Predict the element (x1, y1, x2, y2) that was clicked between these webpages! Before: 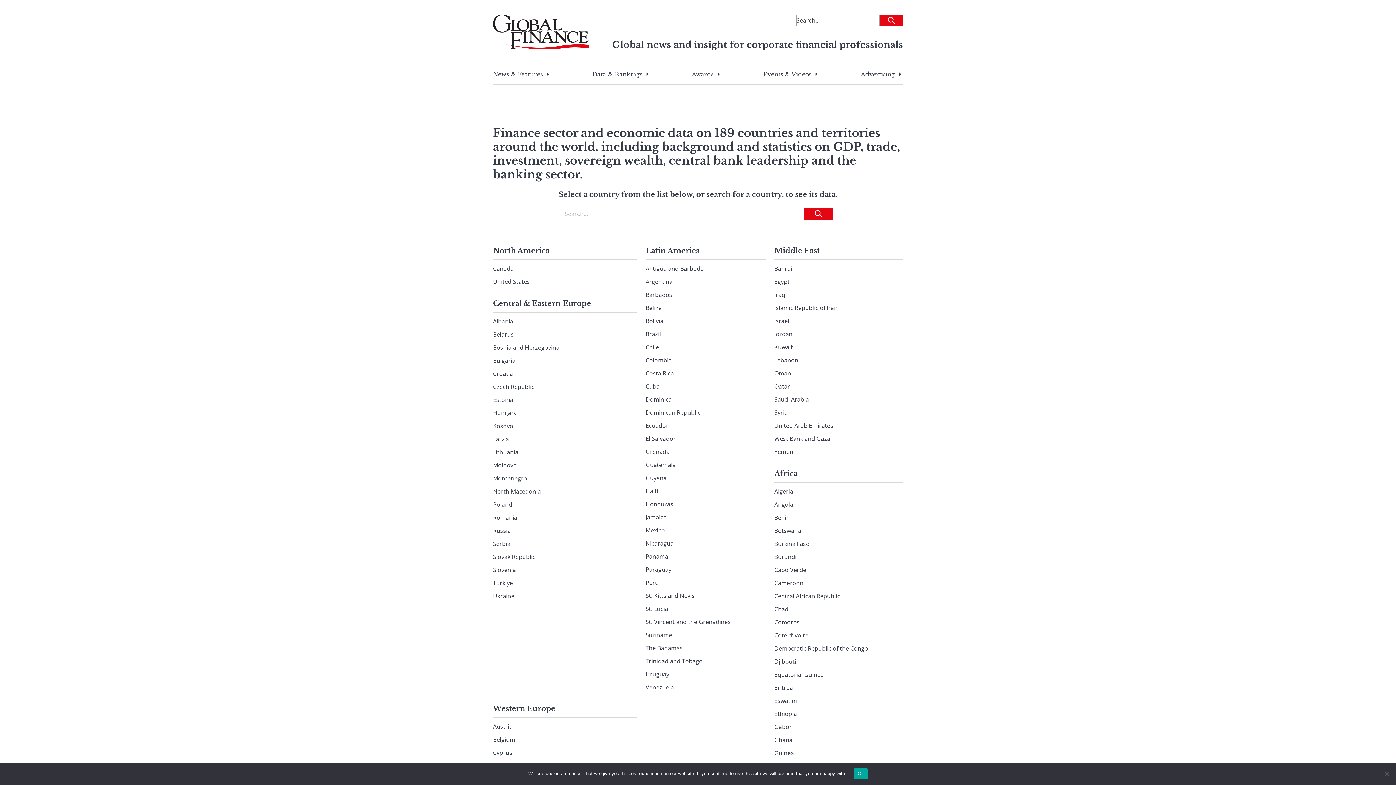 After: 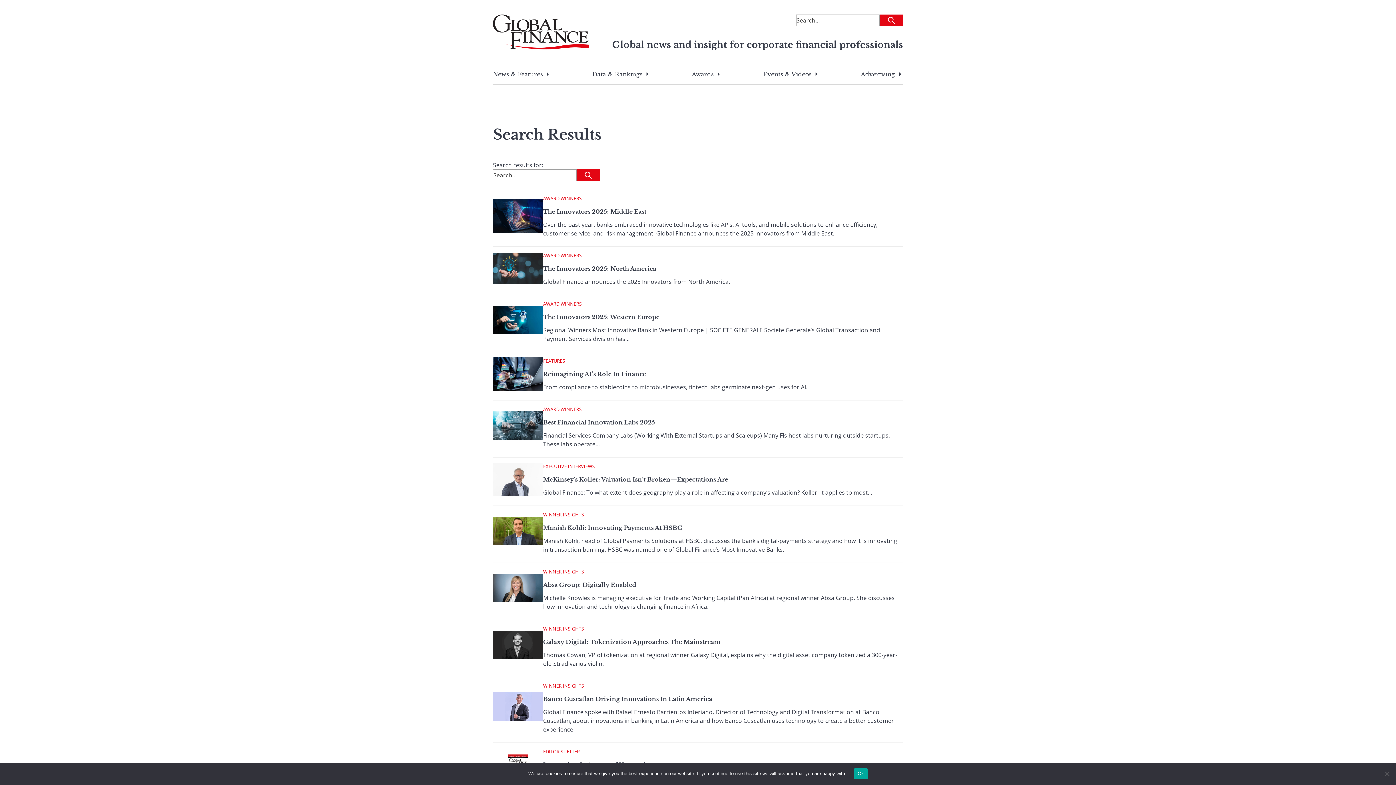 Action: label: Submit bbox: (880, 14, 903, 26)